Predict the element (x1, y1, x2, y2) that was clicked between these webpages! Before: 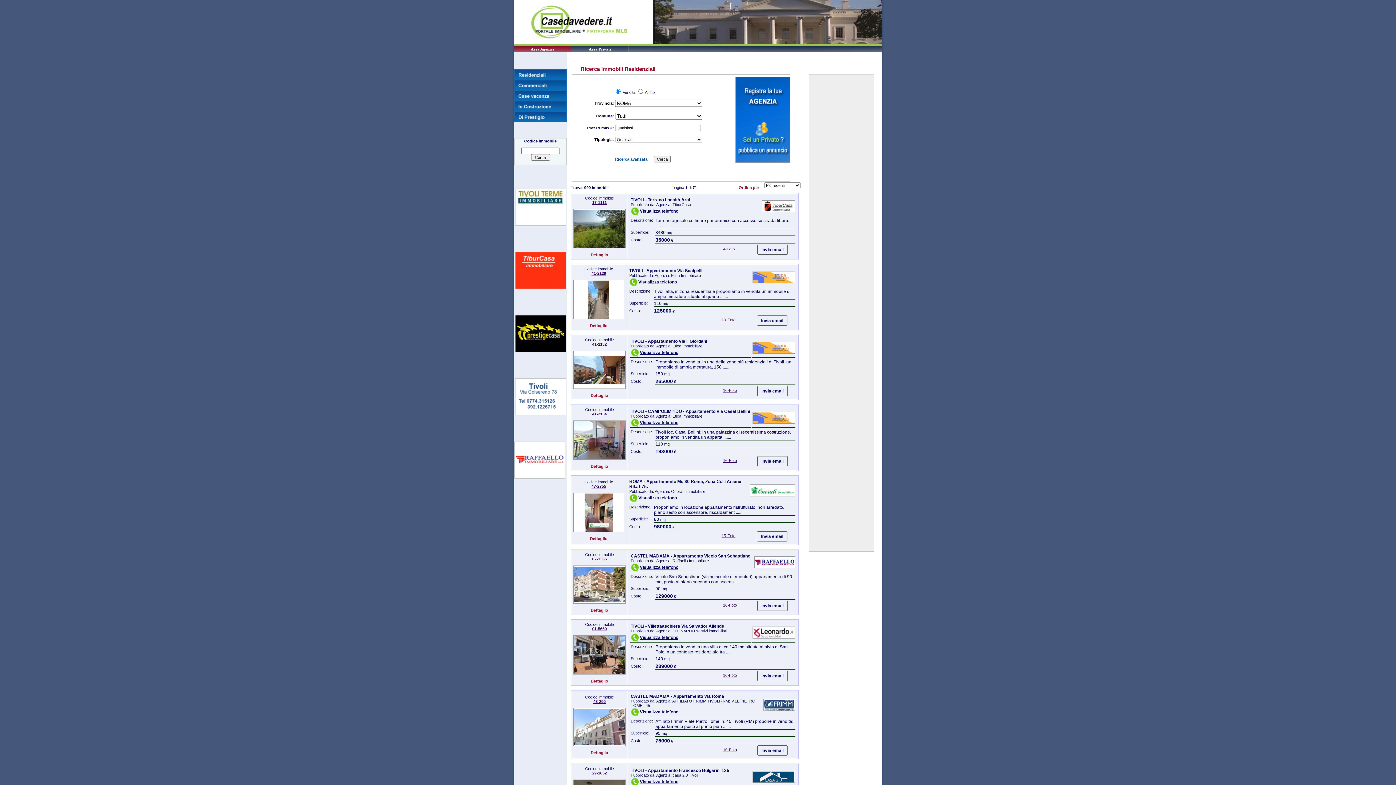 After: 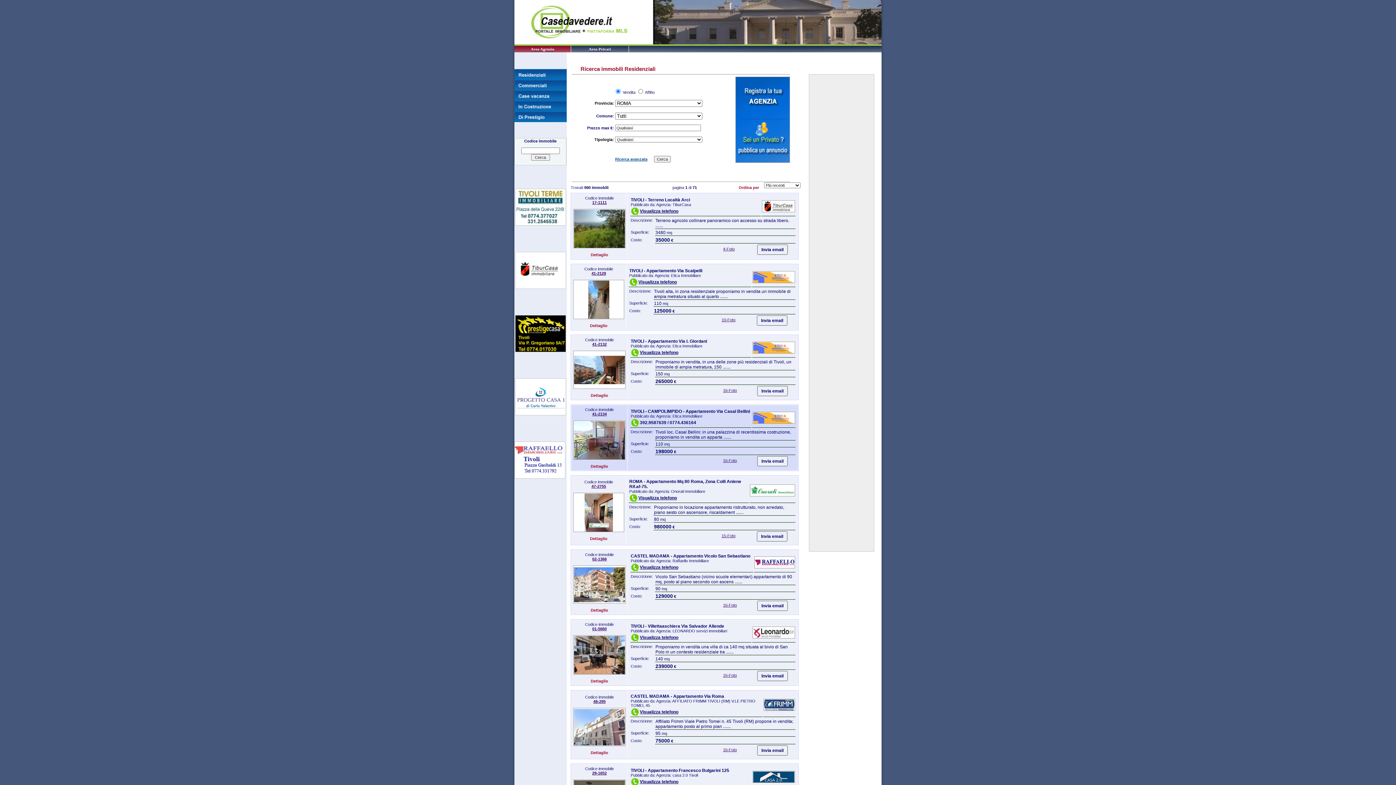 Action: bbox: (640, 420, 678, 425) label: Visualizza telefono